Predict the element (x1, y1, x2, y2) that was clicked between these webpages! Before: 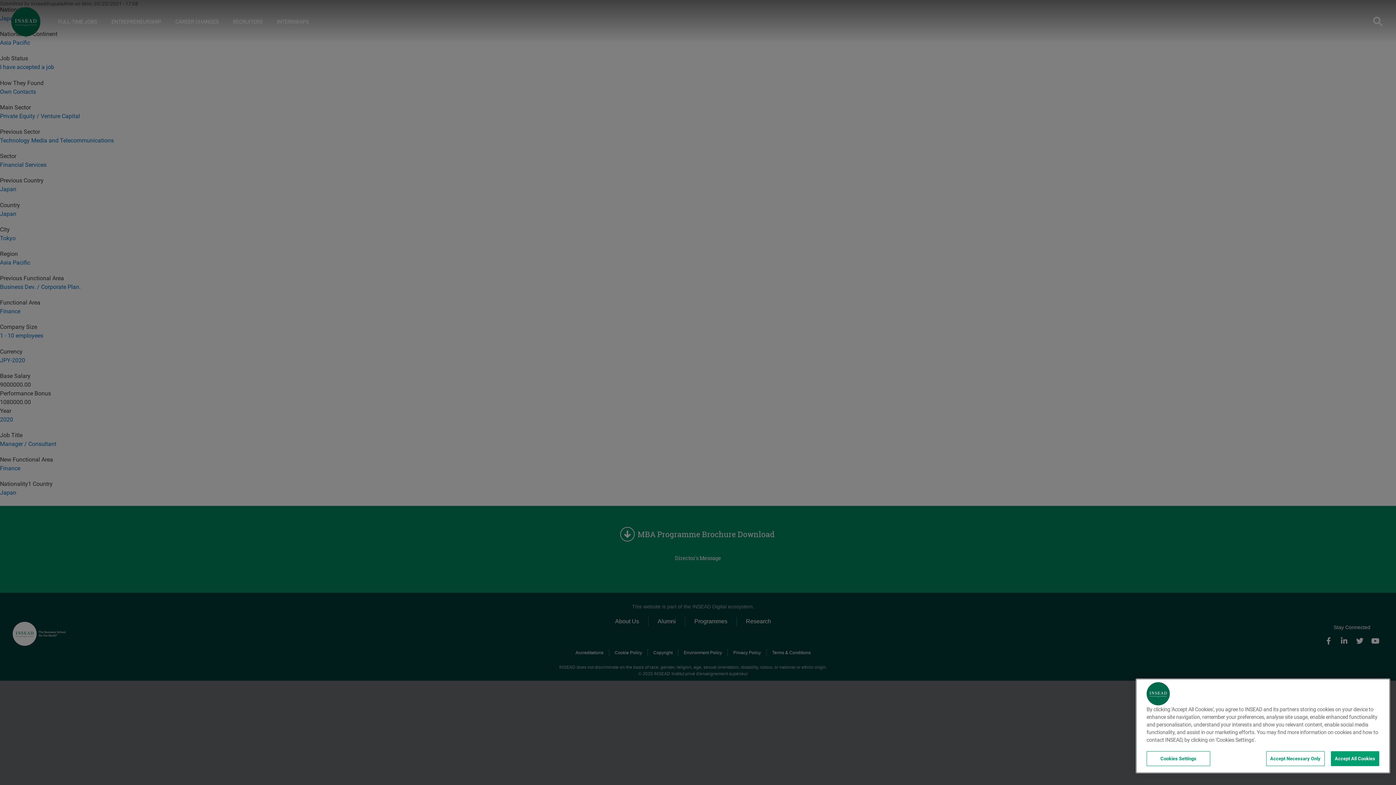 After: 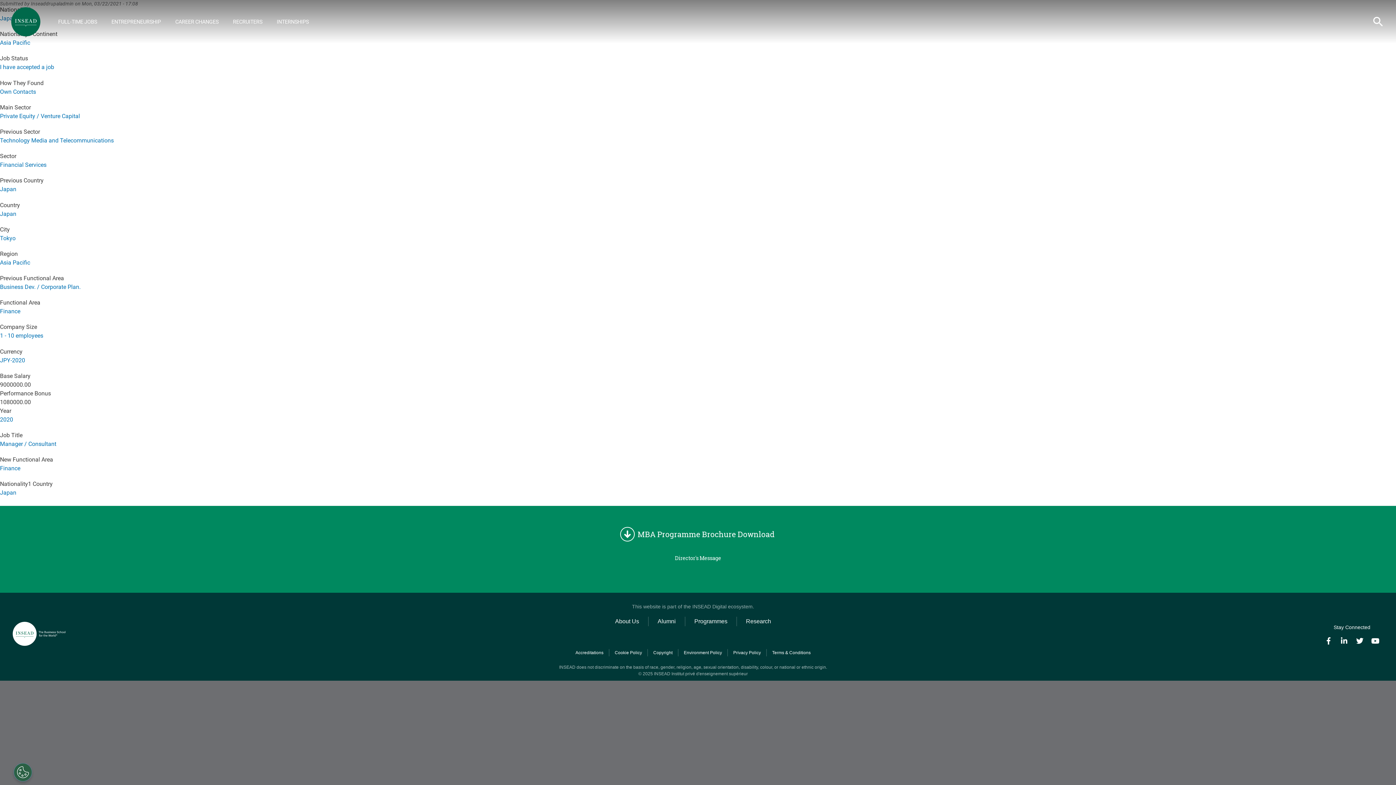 Action: label: Accept All Cookies bbox: (1331, 751, 1379, 766)